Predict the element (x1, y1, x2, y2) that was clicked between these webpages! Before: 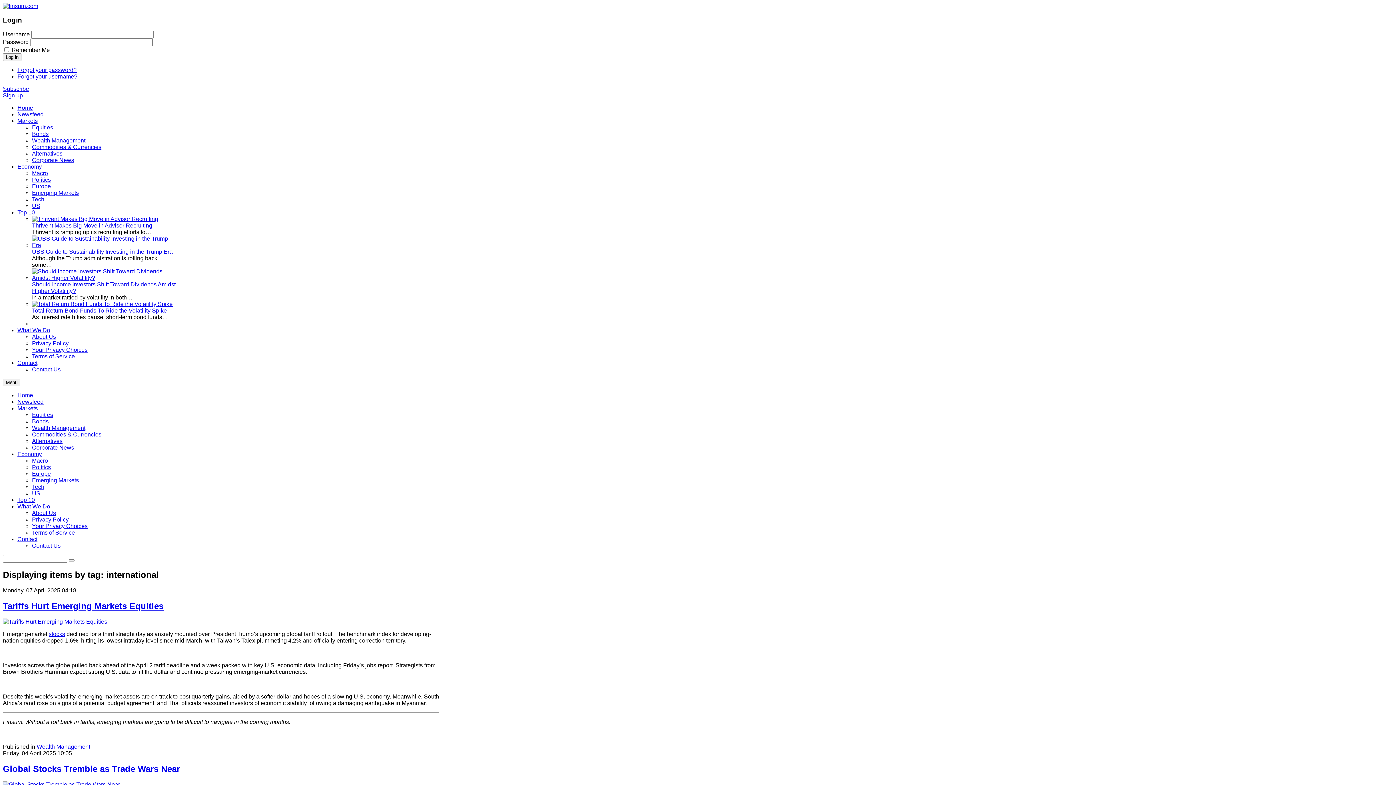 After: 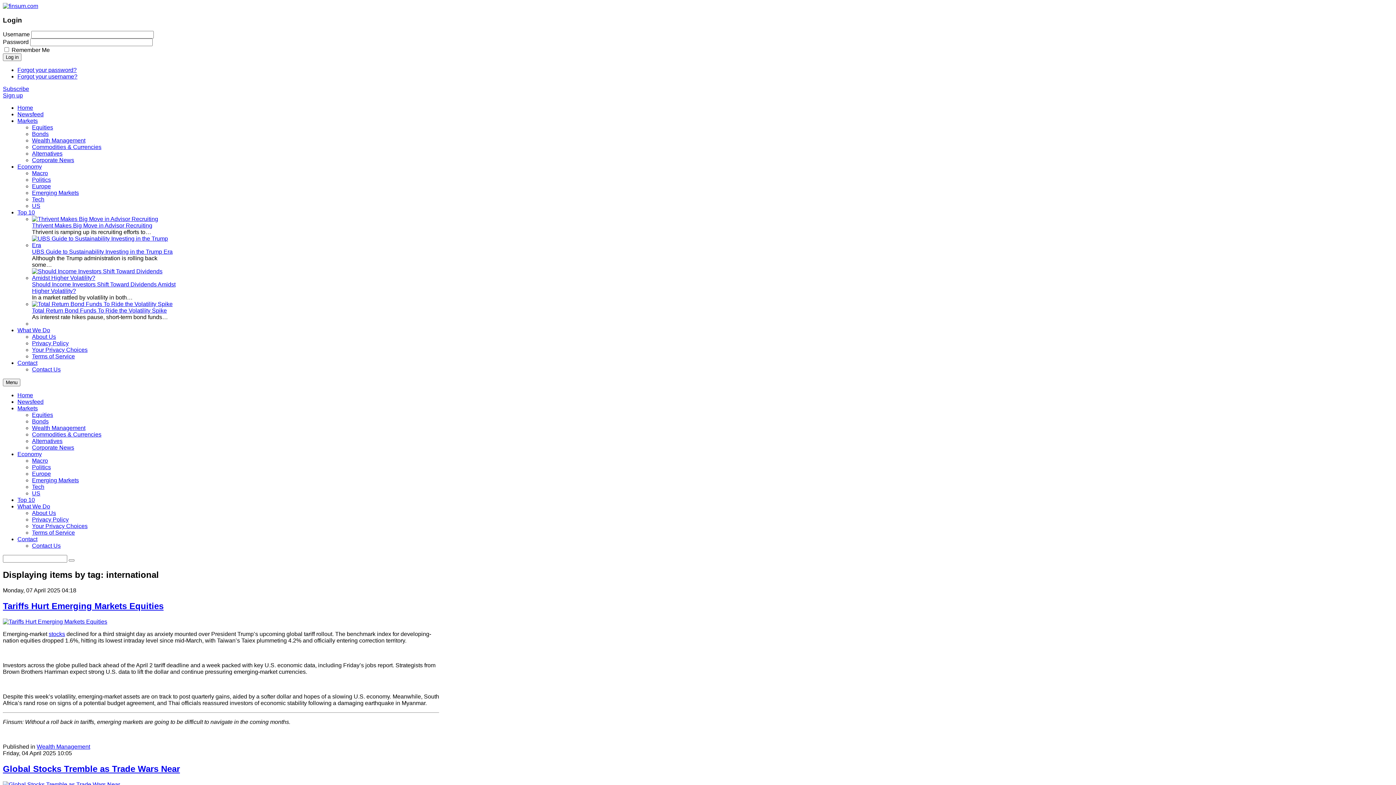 Action: label: About Us bbox: (32, 333, 56, 340)